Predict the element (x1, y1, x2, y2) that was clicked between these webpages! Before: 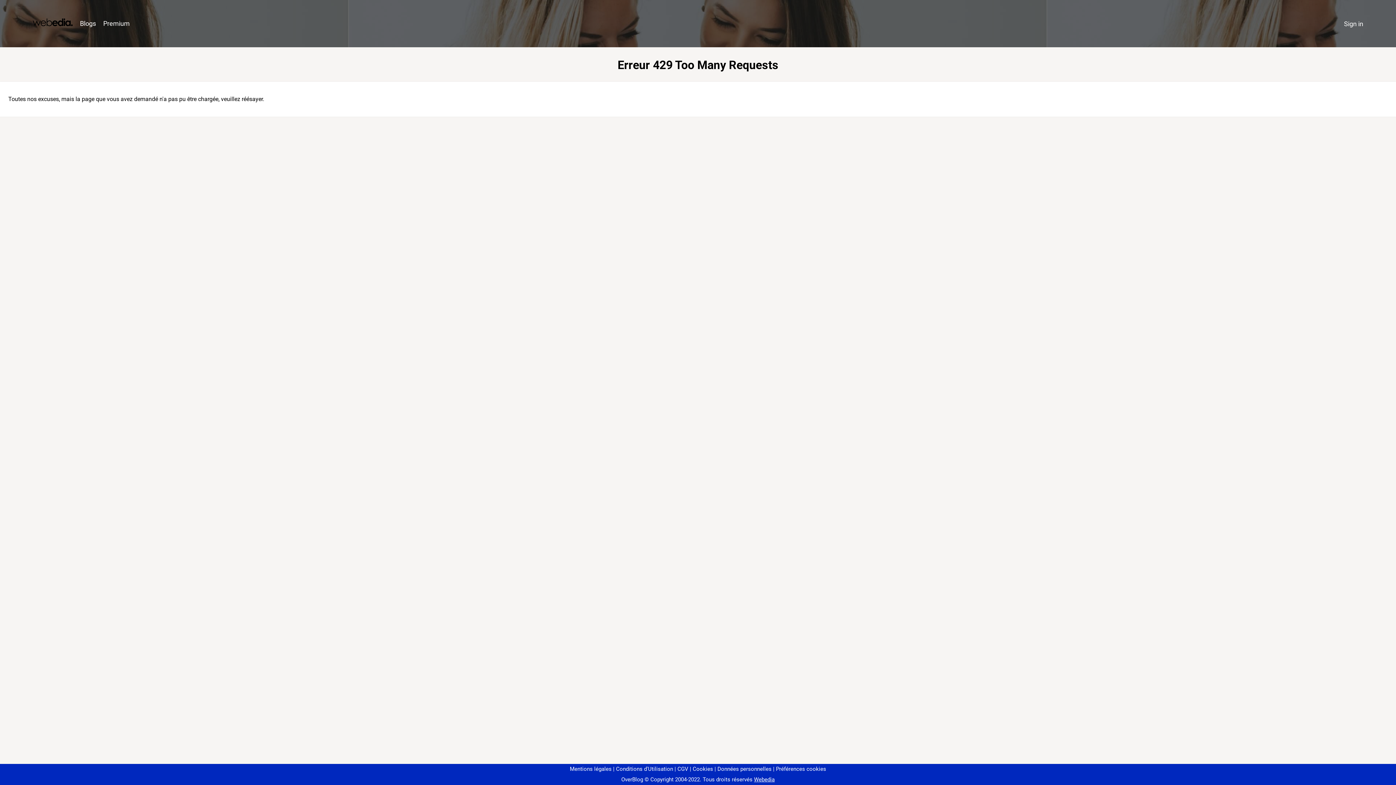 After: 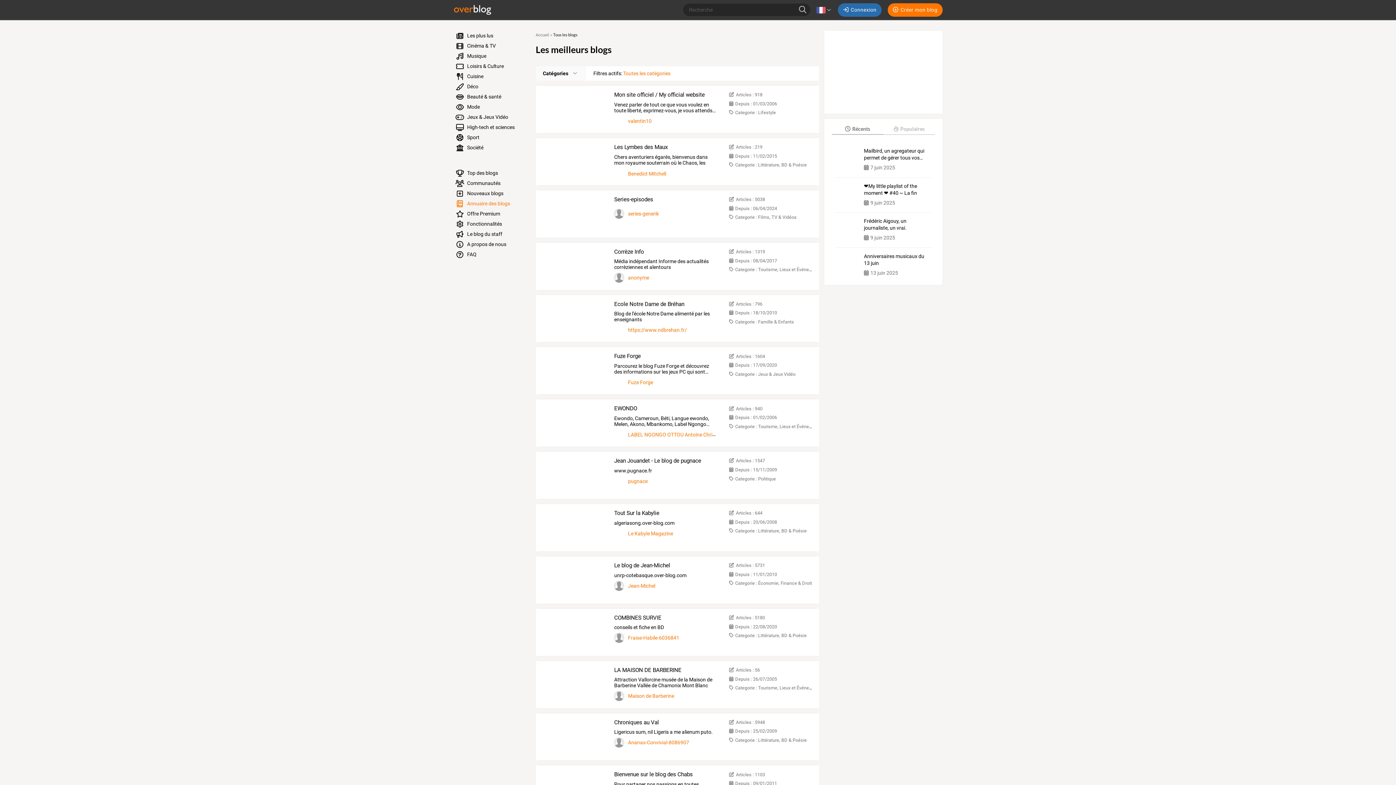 Action: bbox: (76, 16, 99, 31) label: Blogs